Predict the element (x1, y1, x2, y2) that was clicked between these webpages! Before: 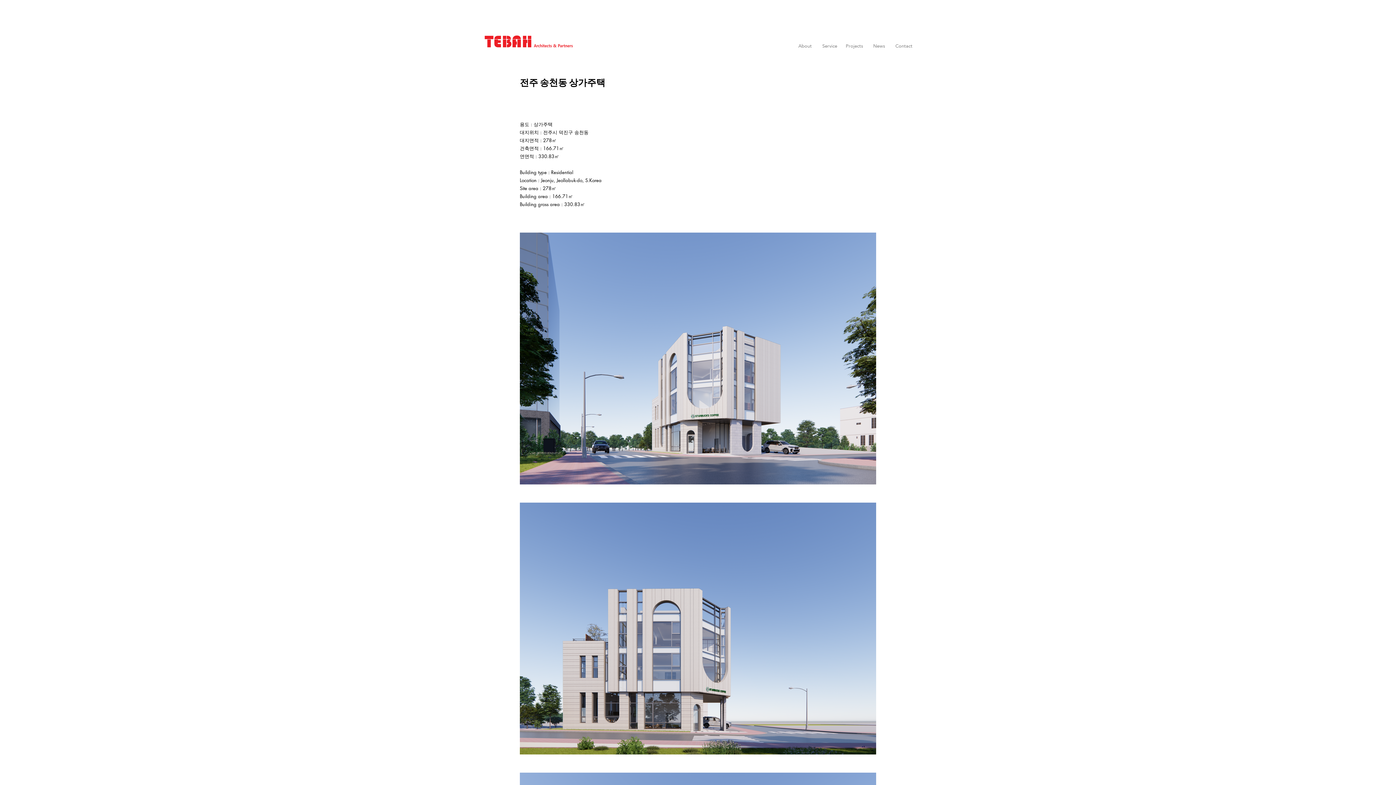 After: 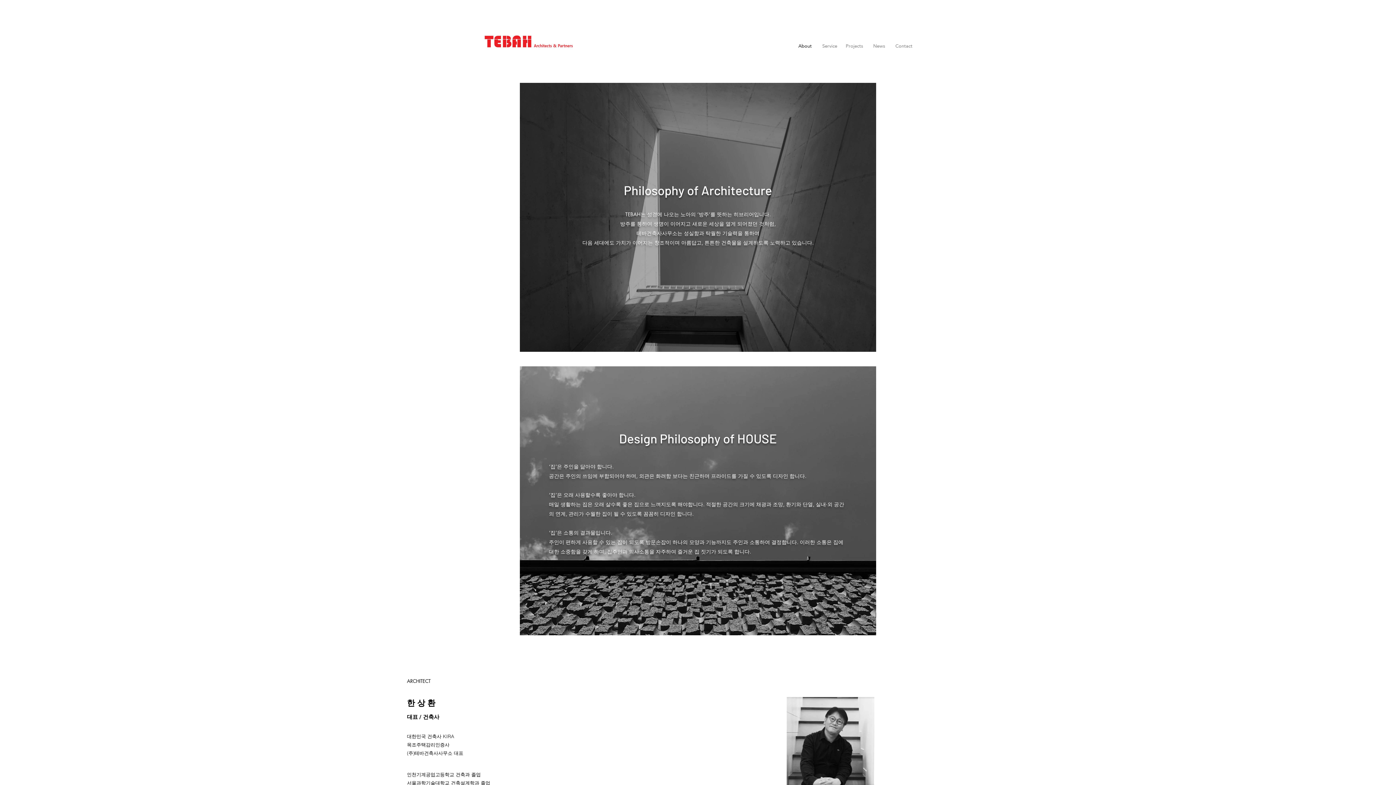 Action: bbox: (792, 41, 817, 50) label: About